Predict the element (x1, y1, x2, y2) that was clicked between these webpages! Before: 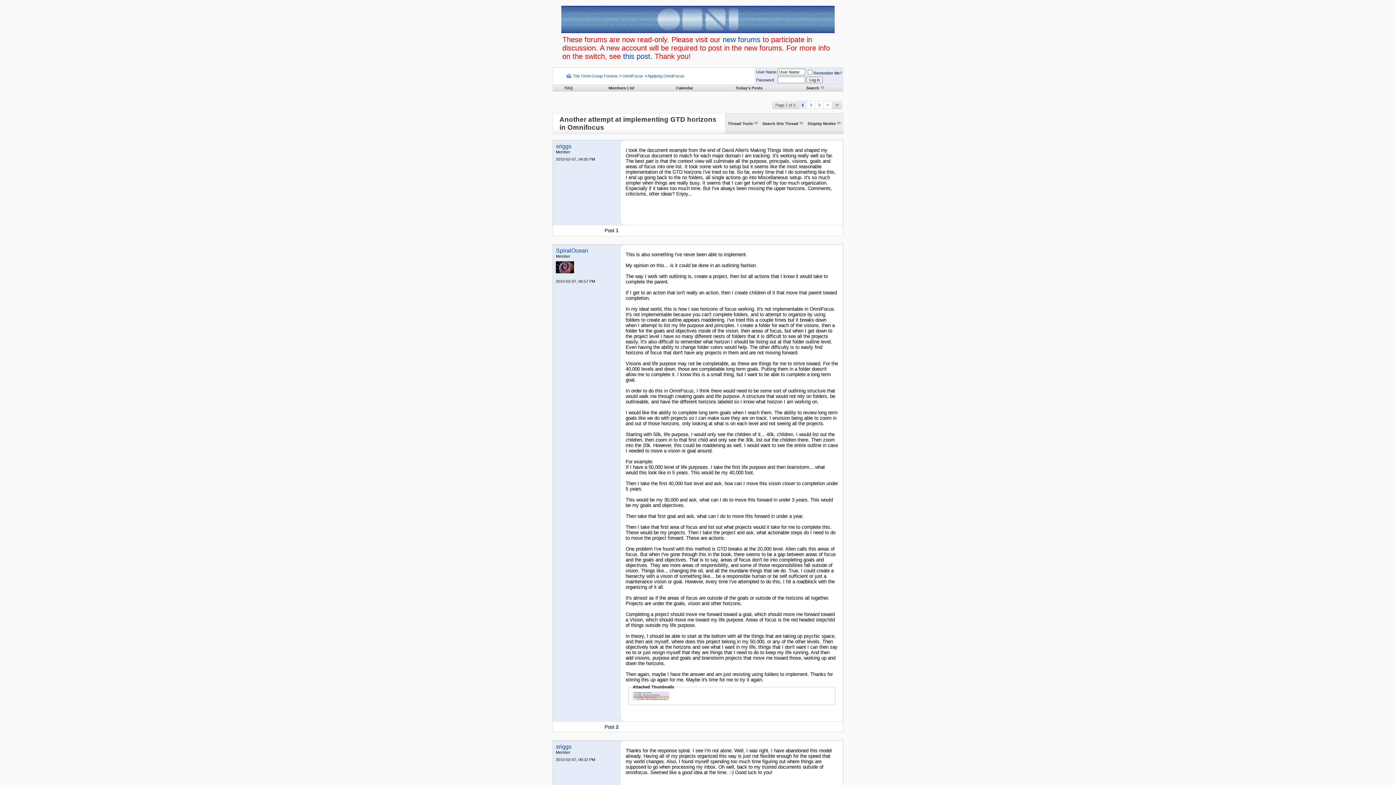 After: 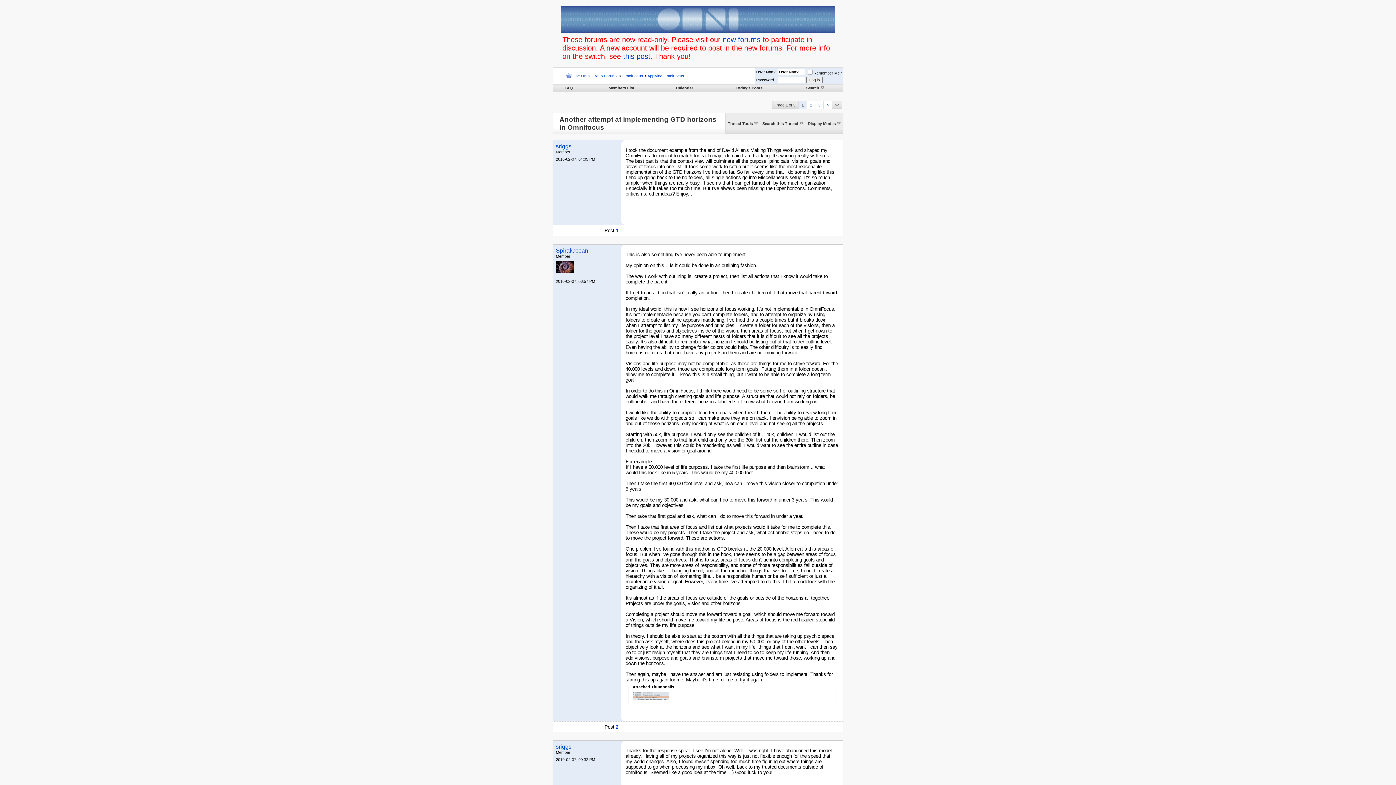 Action: label: 2 bbox: (615, 724, 618, 730)